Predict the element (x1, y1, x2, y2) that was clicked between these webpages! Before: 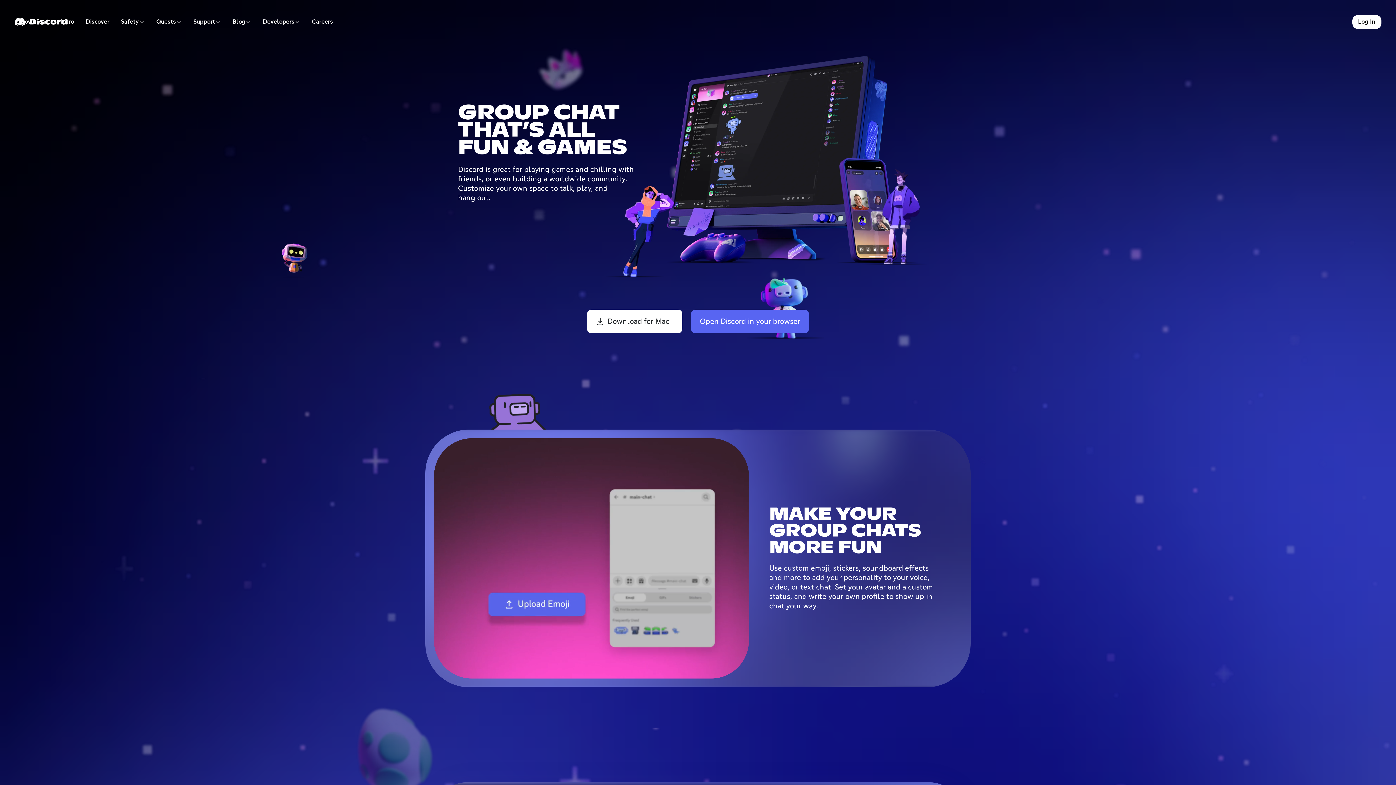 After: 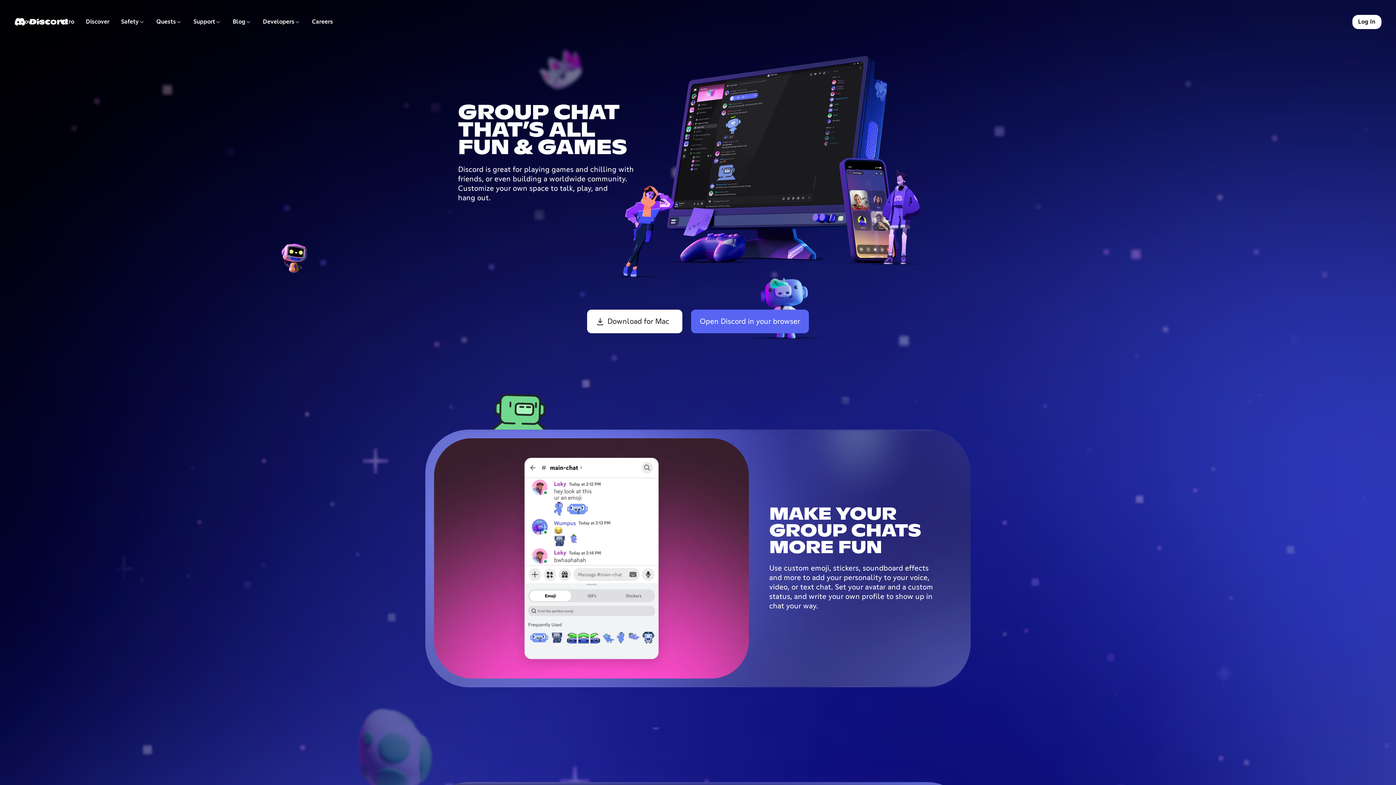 Action: bbox: (115, 14, 150, 29) label: Safety